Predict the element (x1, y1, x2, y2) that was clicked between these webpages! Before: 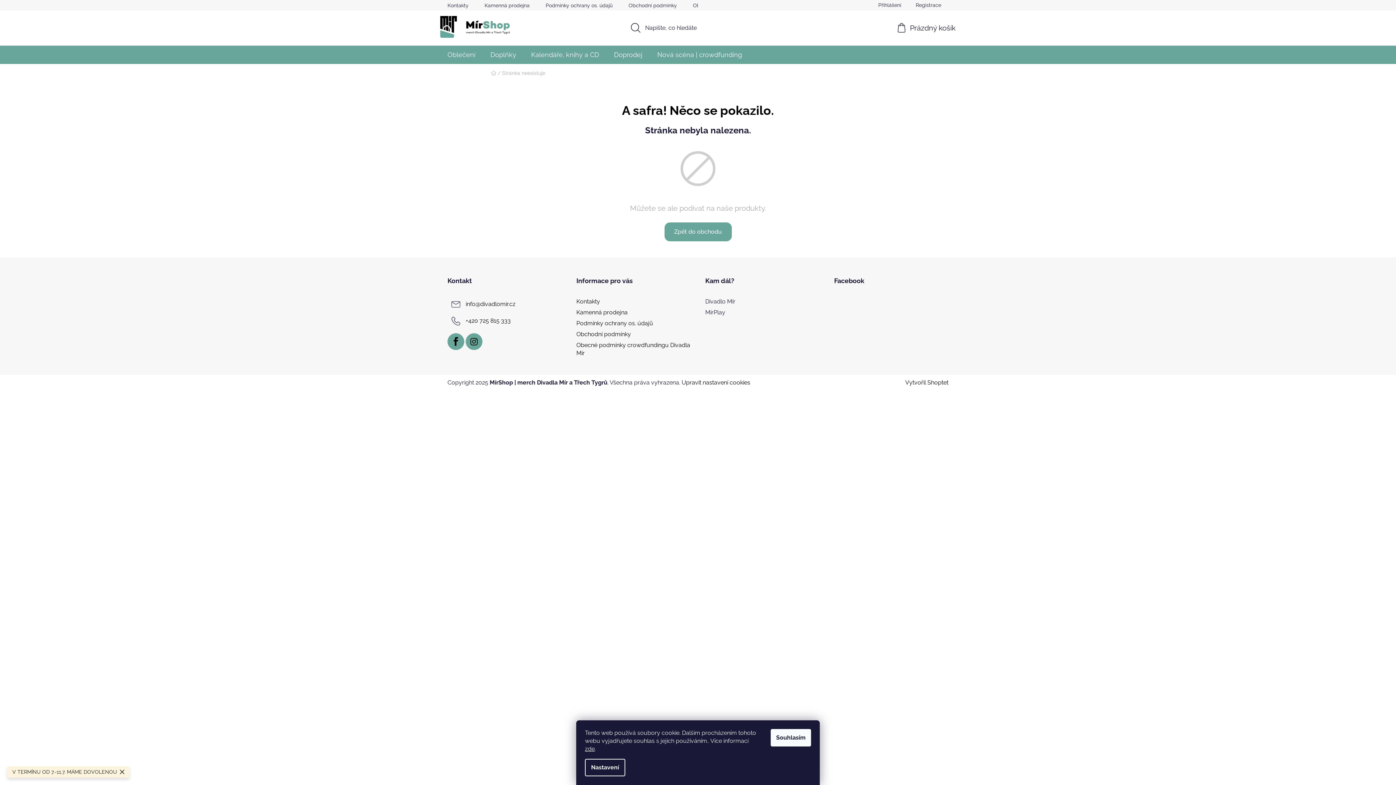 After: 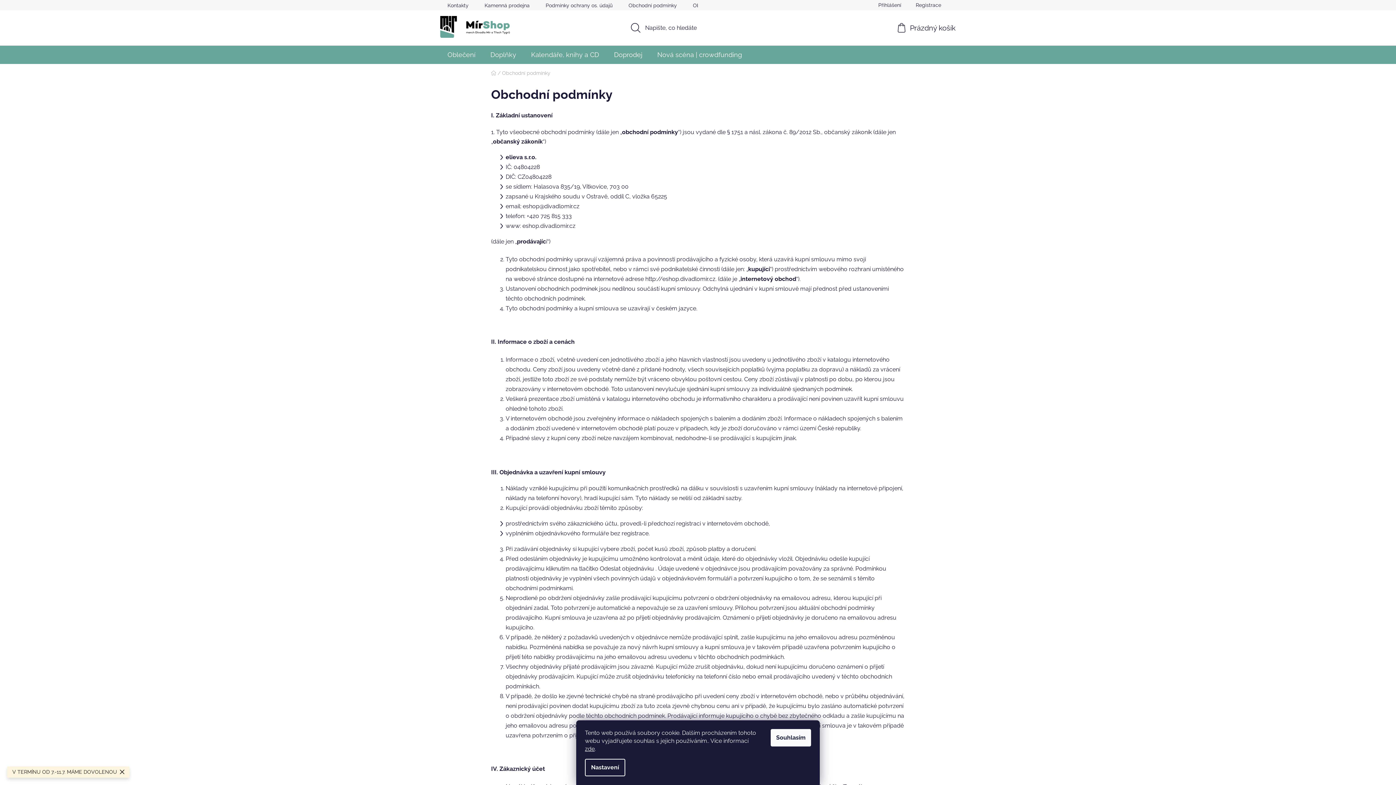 Action: bbox: (621, 0, 684, 10) label: Obchodní podmínky